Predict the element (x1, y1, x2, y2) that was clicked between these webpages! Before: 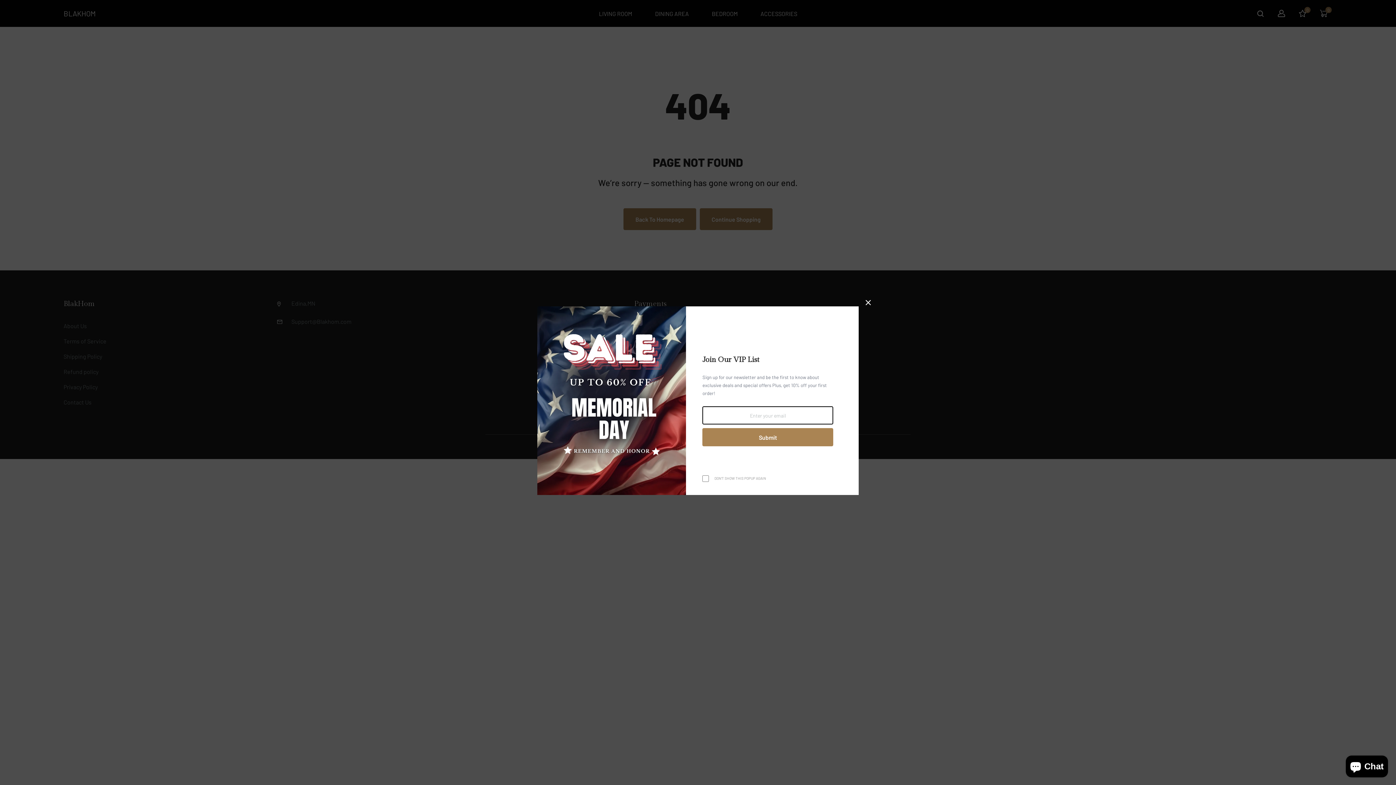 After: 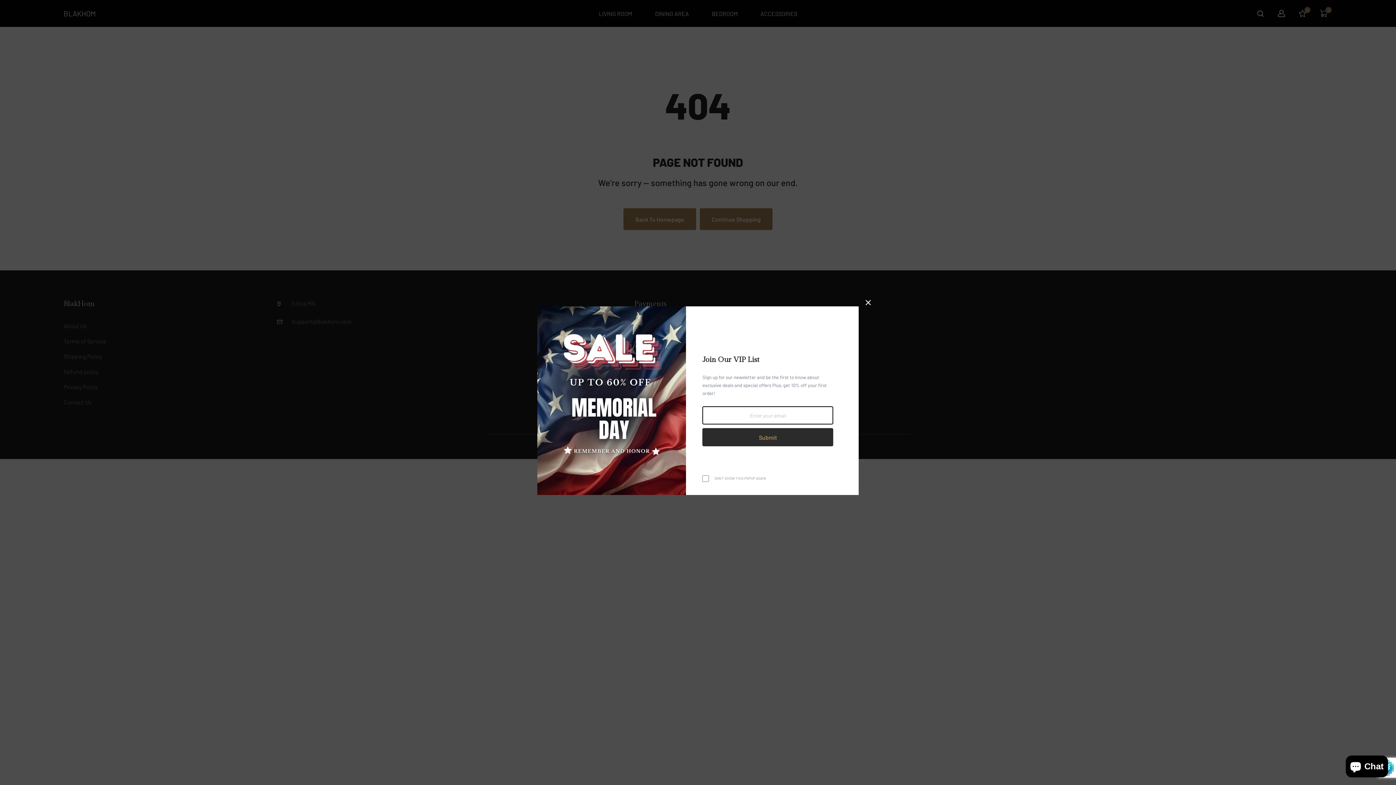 Action: bbox: (702, 428, 833, 446) label: Submit